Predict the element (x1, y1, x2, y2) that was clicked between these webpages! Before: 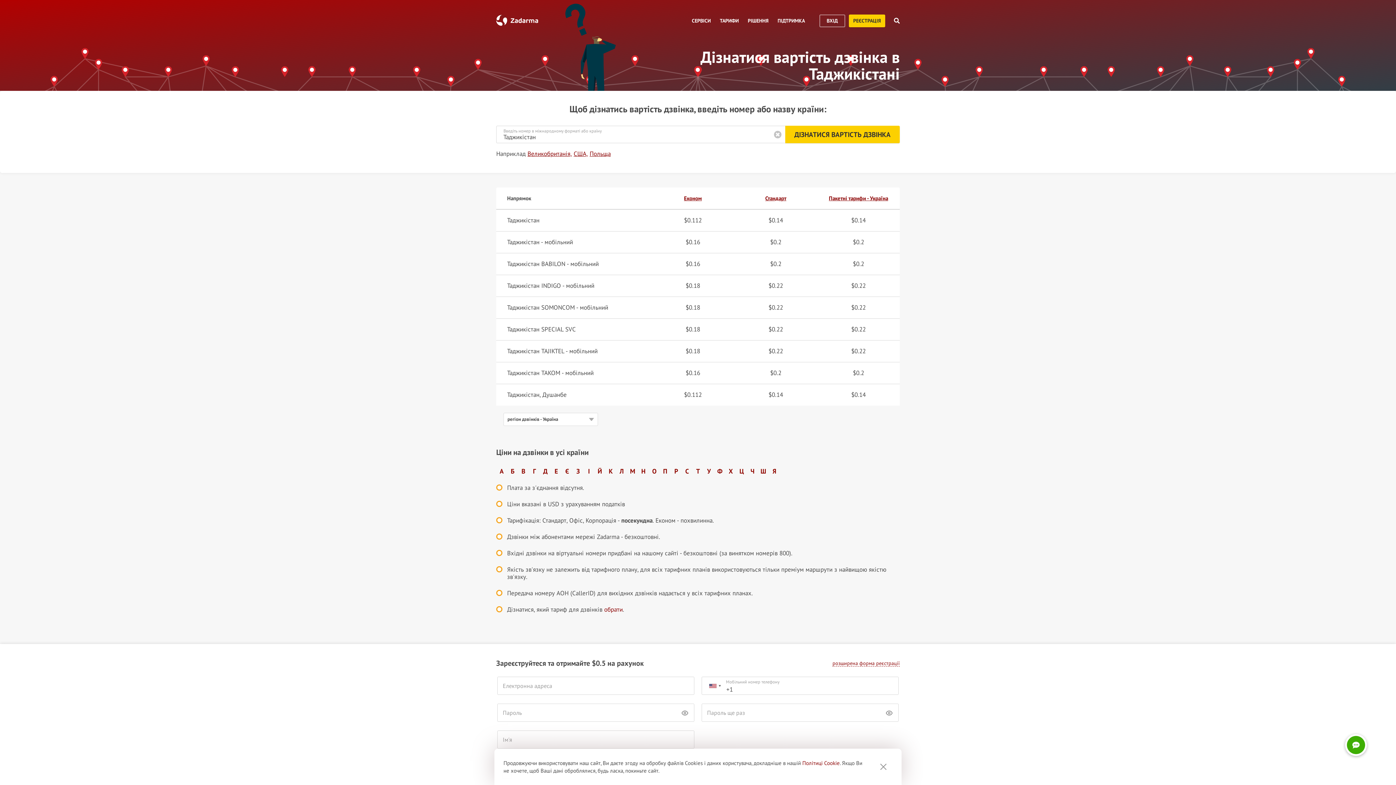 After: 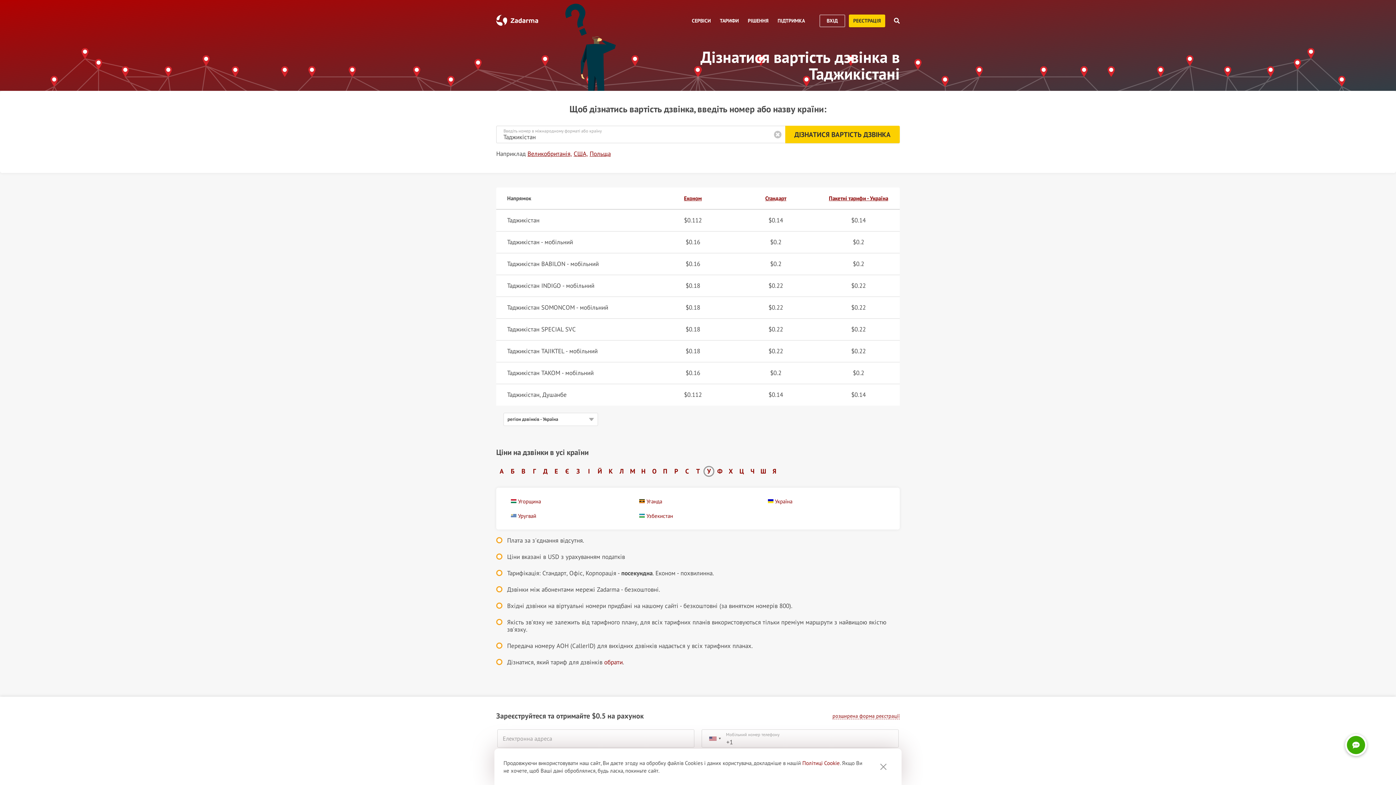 Action: label: У bbox: (707, 468, 710, 474)